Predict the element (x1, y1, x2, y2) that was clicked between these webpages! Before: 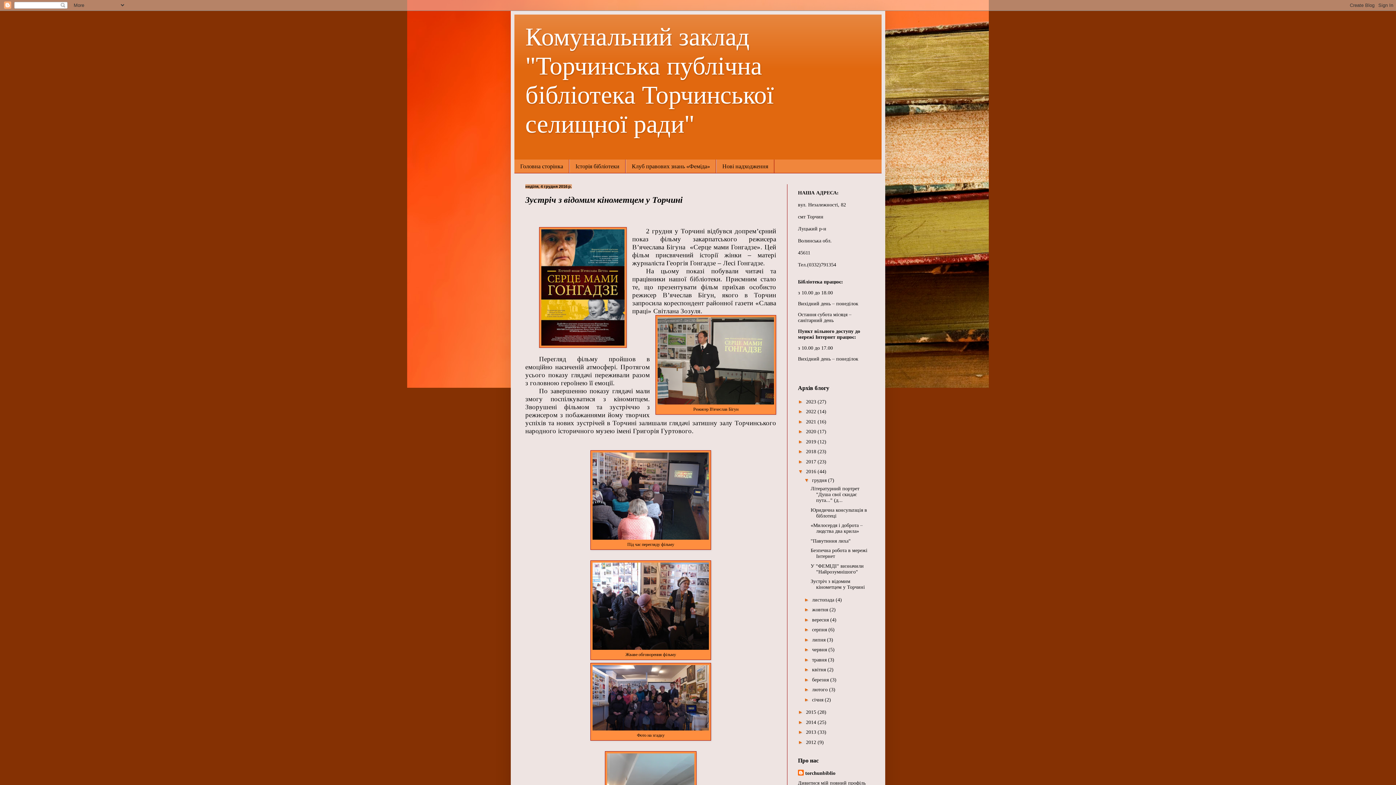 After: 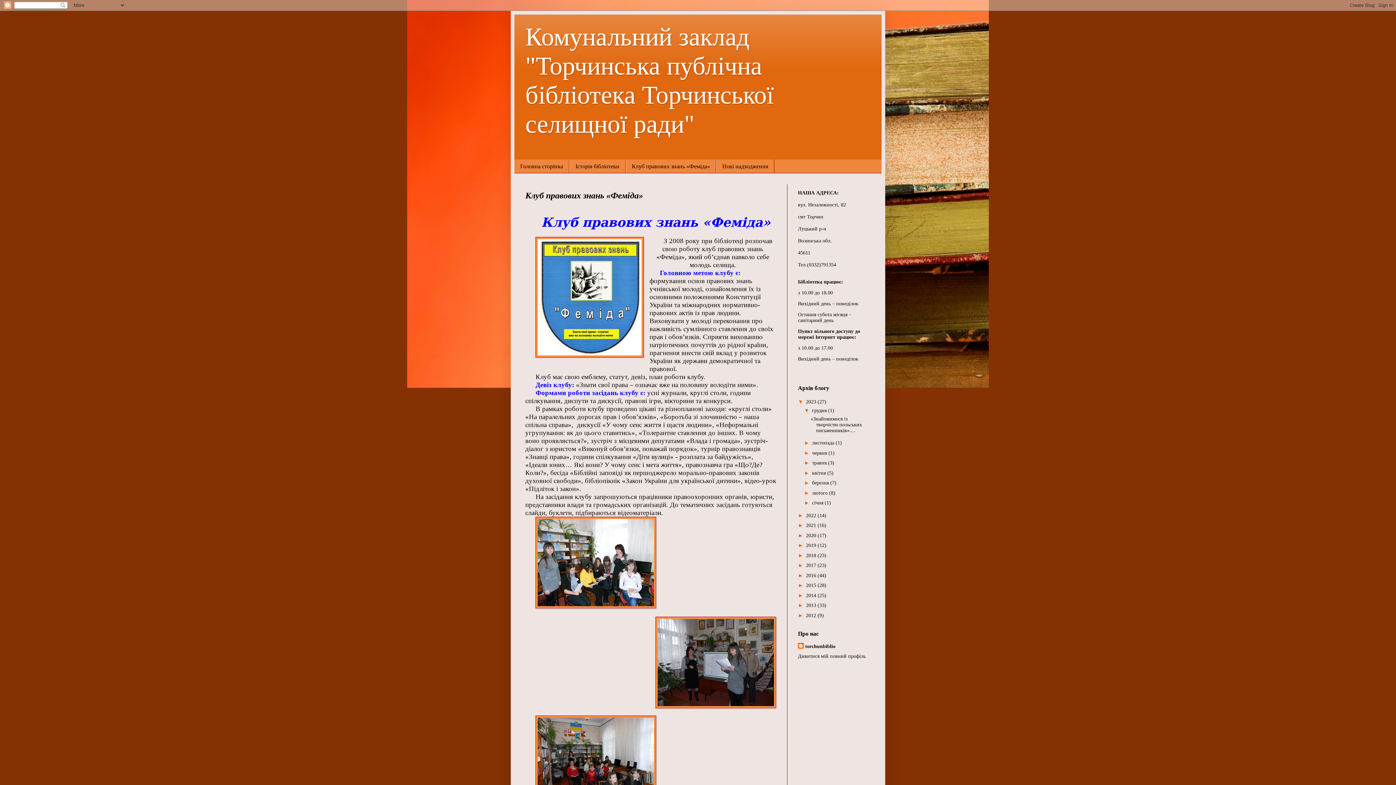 Action: bbox: (625, 159, 716, 173) label: Клуб правових знань «Феміда»